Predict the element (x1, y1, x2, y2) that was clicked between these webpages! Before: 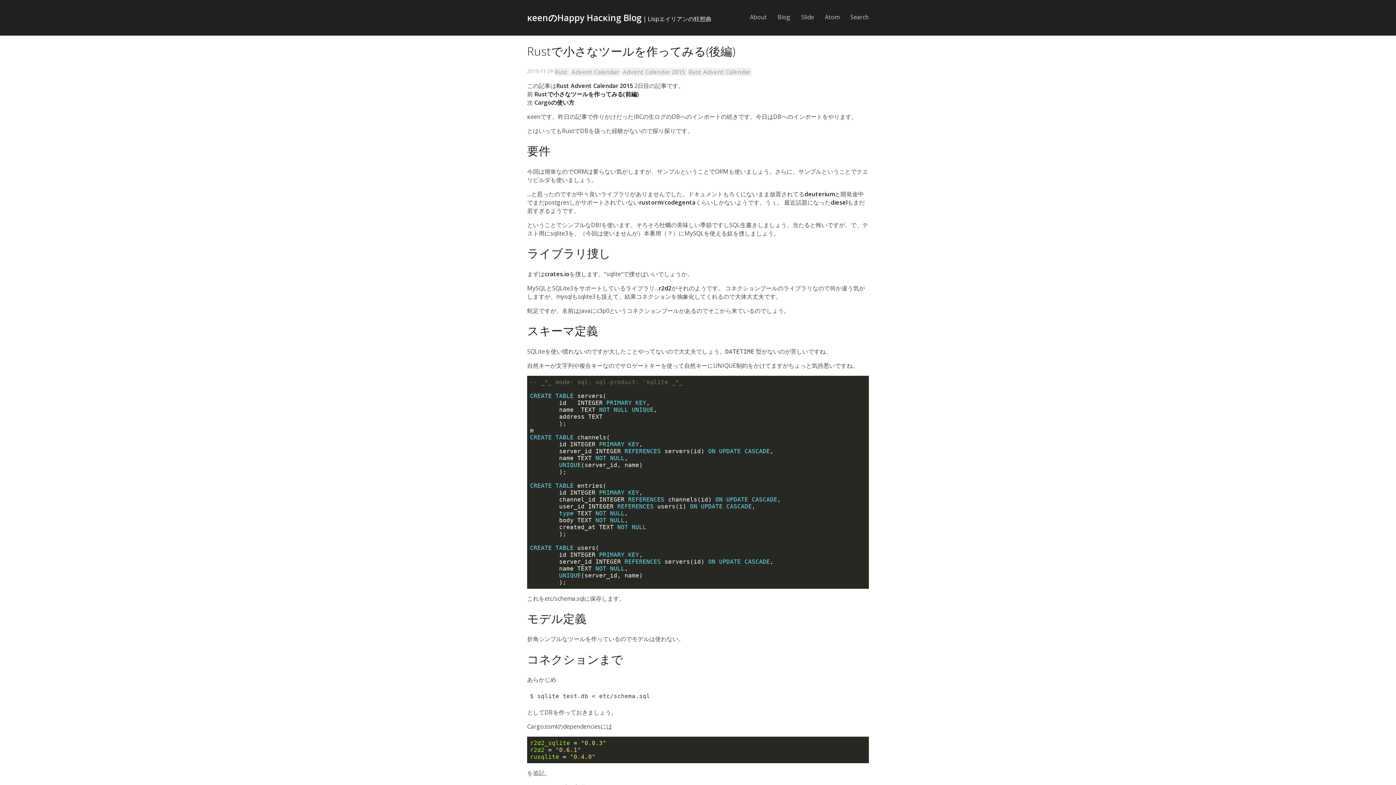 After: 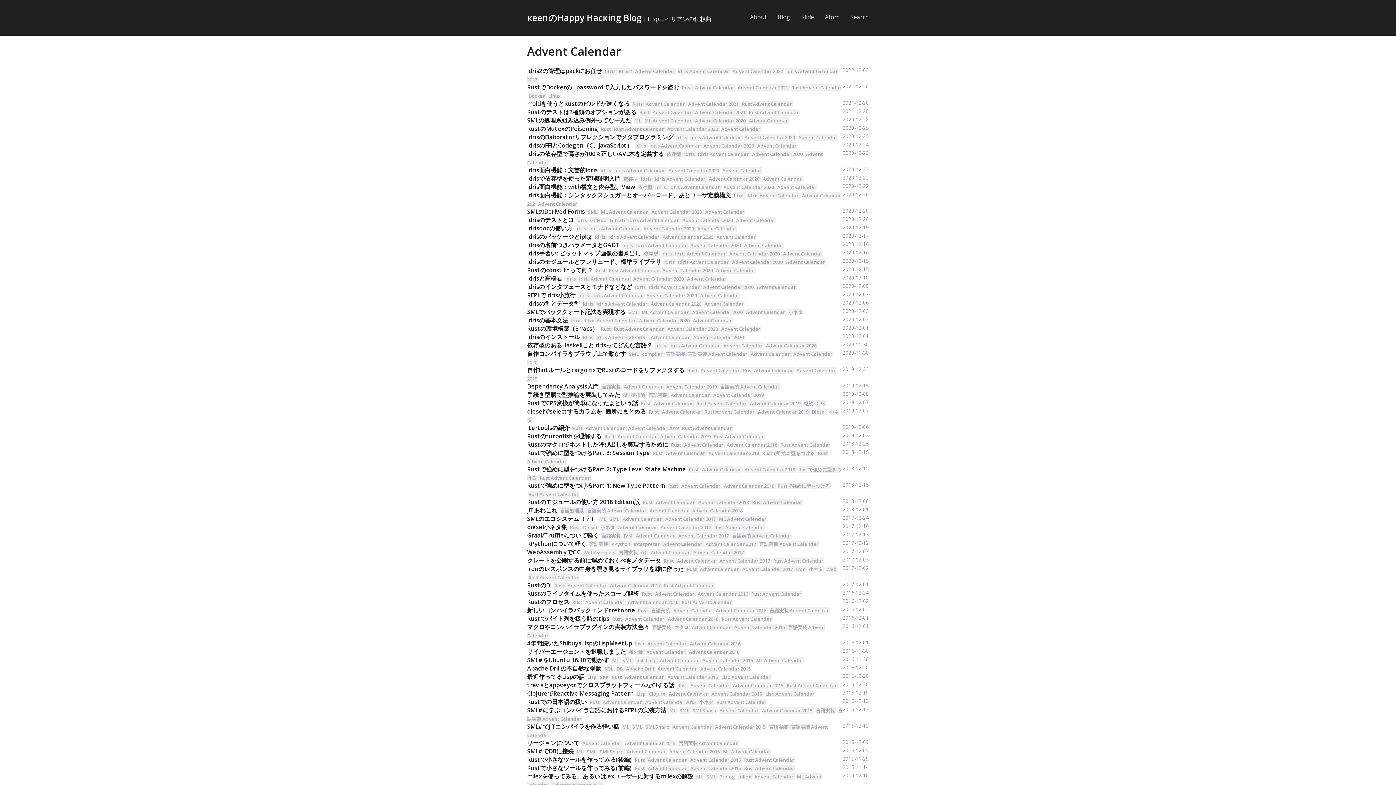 Action: bbox: (571, 67, 619, 75) label: Advent Calendar